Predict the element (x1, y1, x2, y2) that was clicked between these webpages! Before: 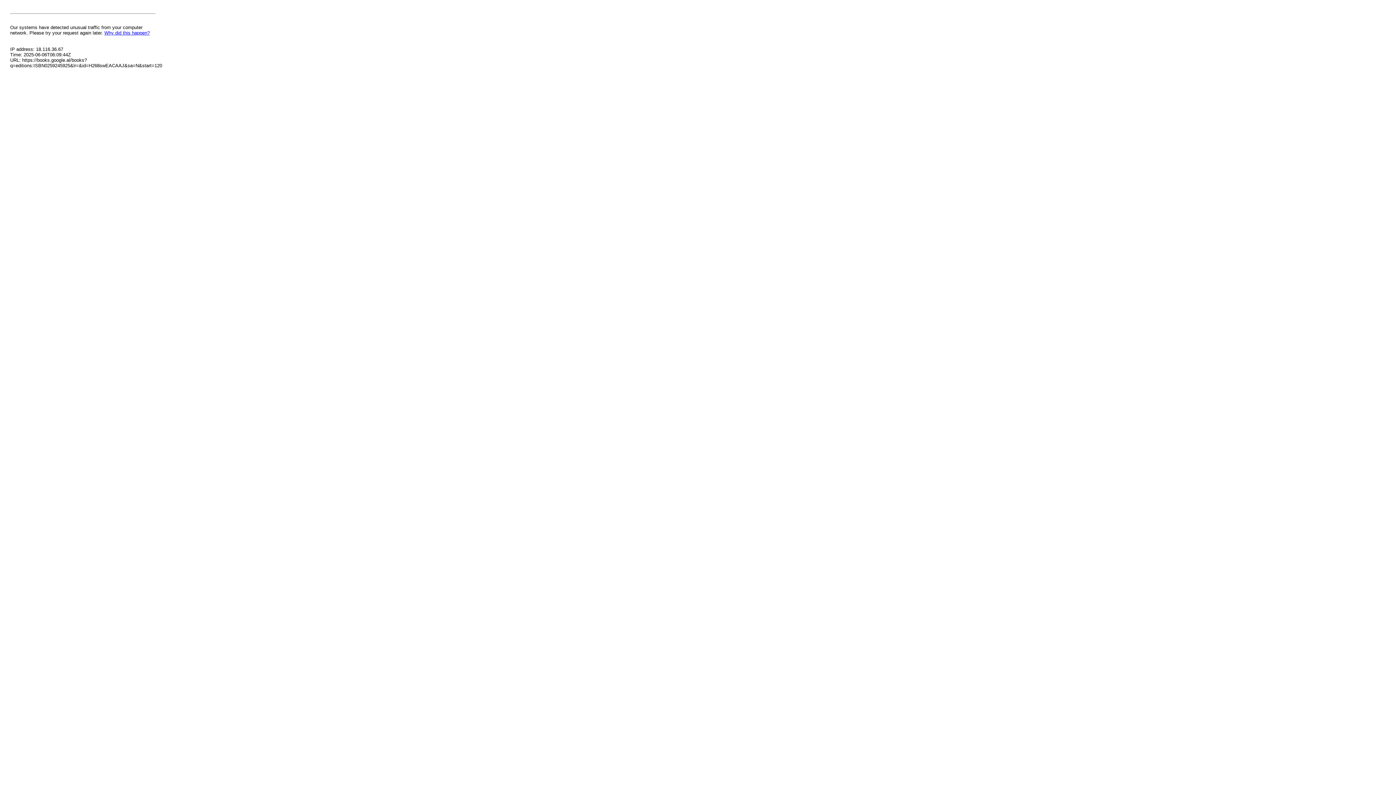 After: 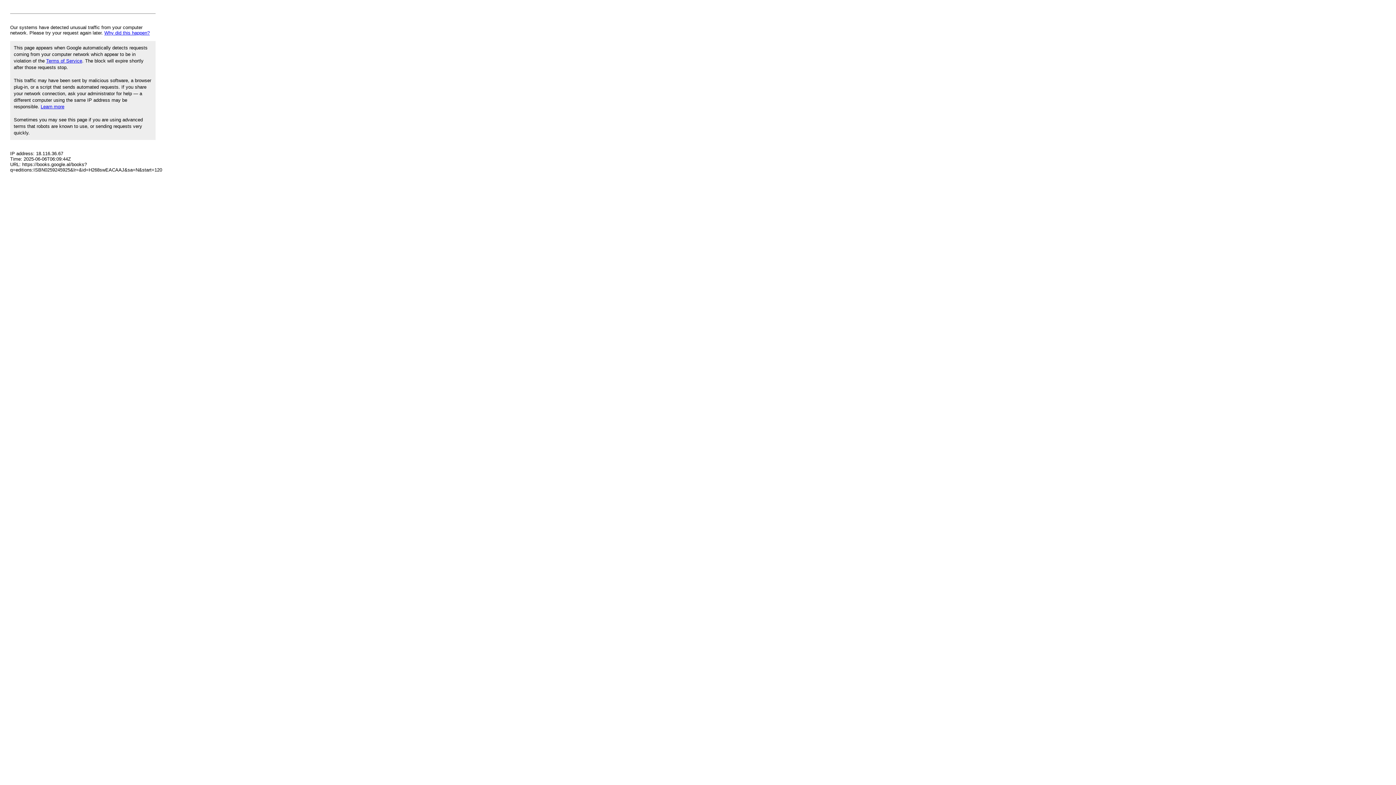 Action: bbox: (104, 30, 149, 35) label: Why did this happen?